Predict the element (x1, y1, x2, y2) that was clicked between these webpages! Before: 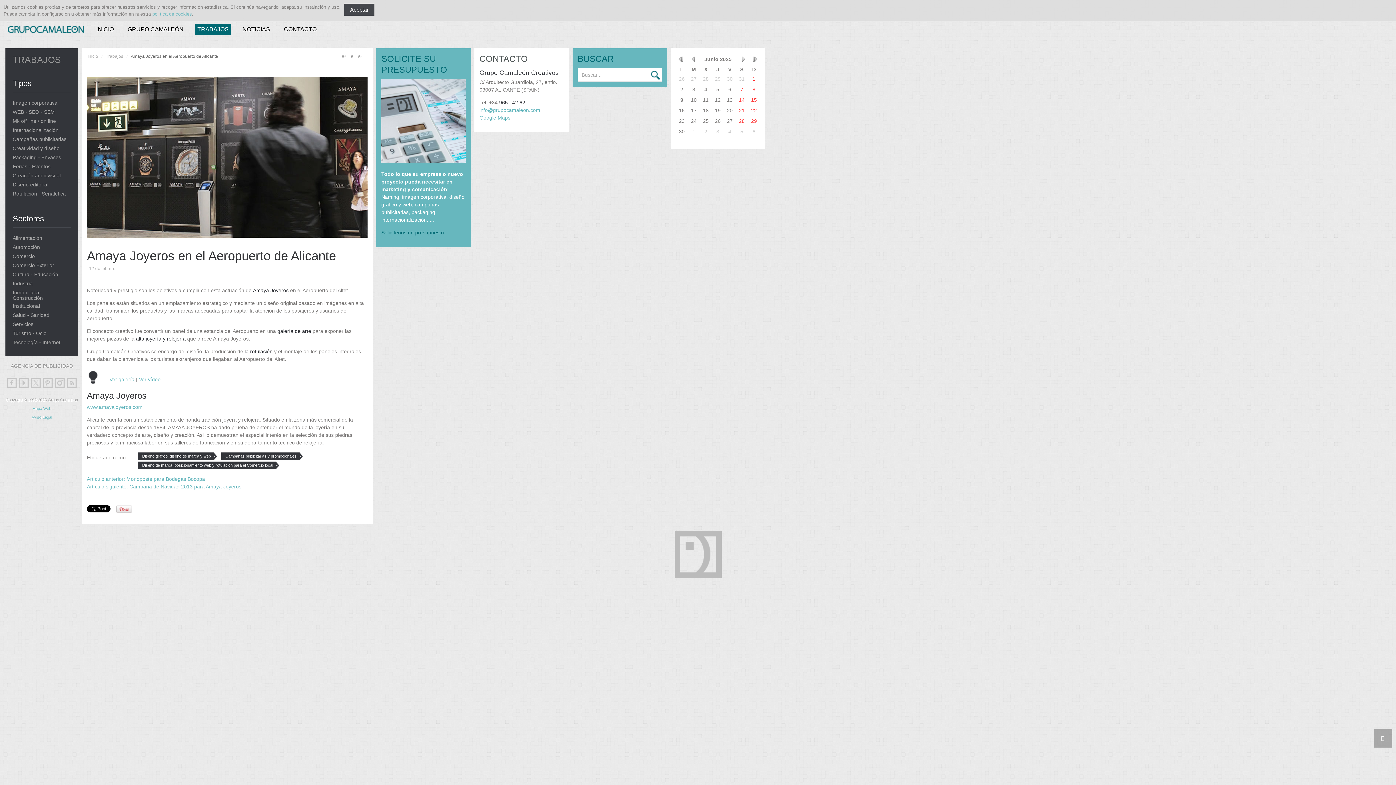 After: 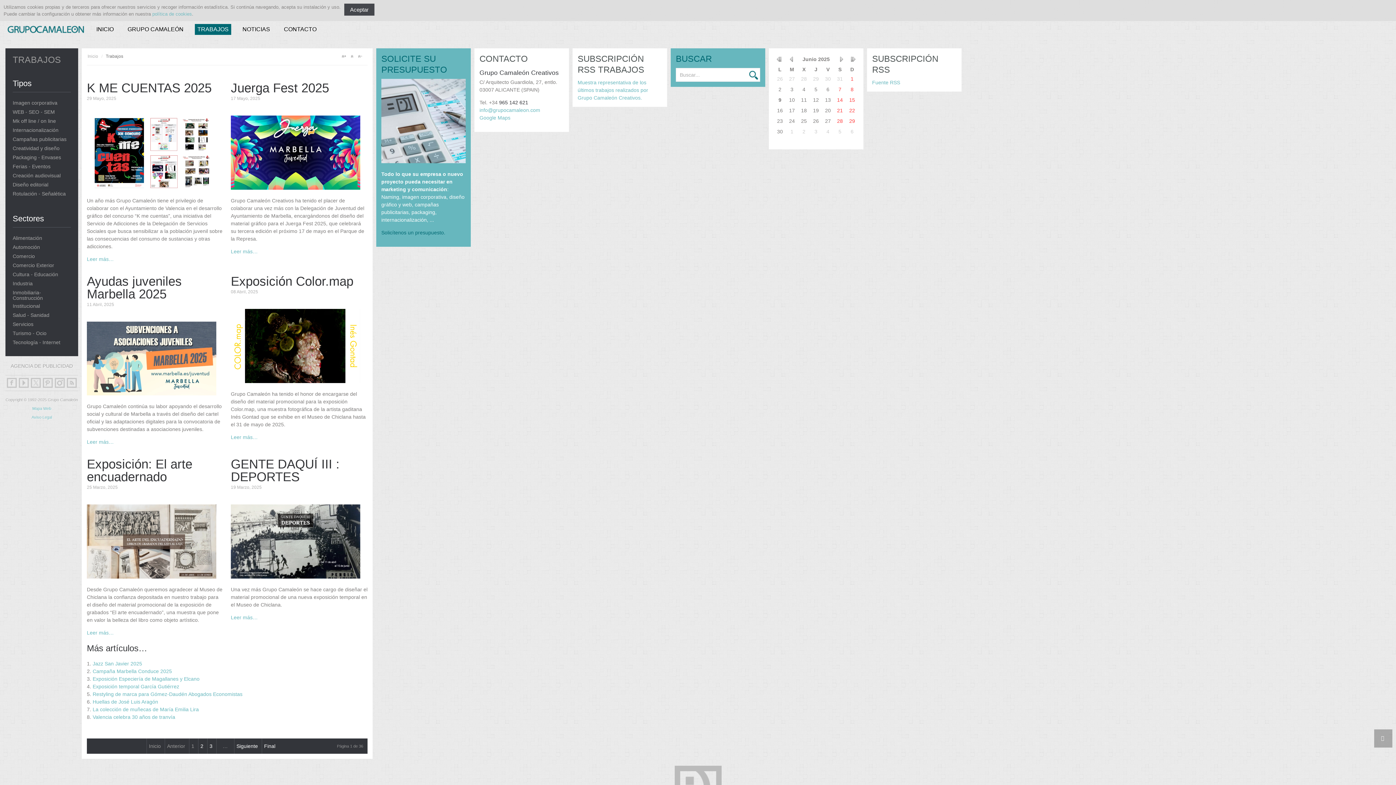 Action: bbox: (194, 24, 231, 34) label: TRABAJOS